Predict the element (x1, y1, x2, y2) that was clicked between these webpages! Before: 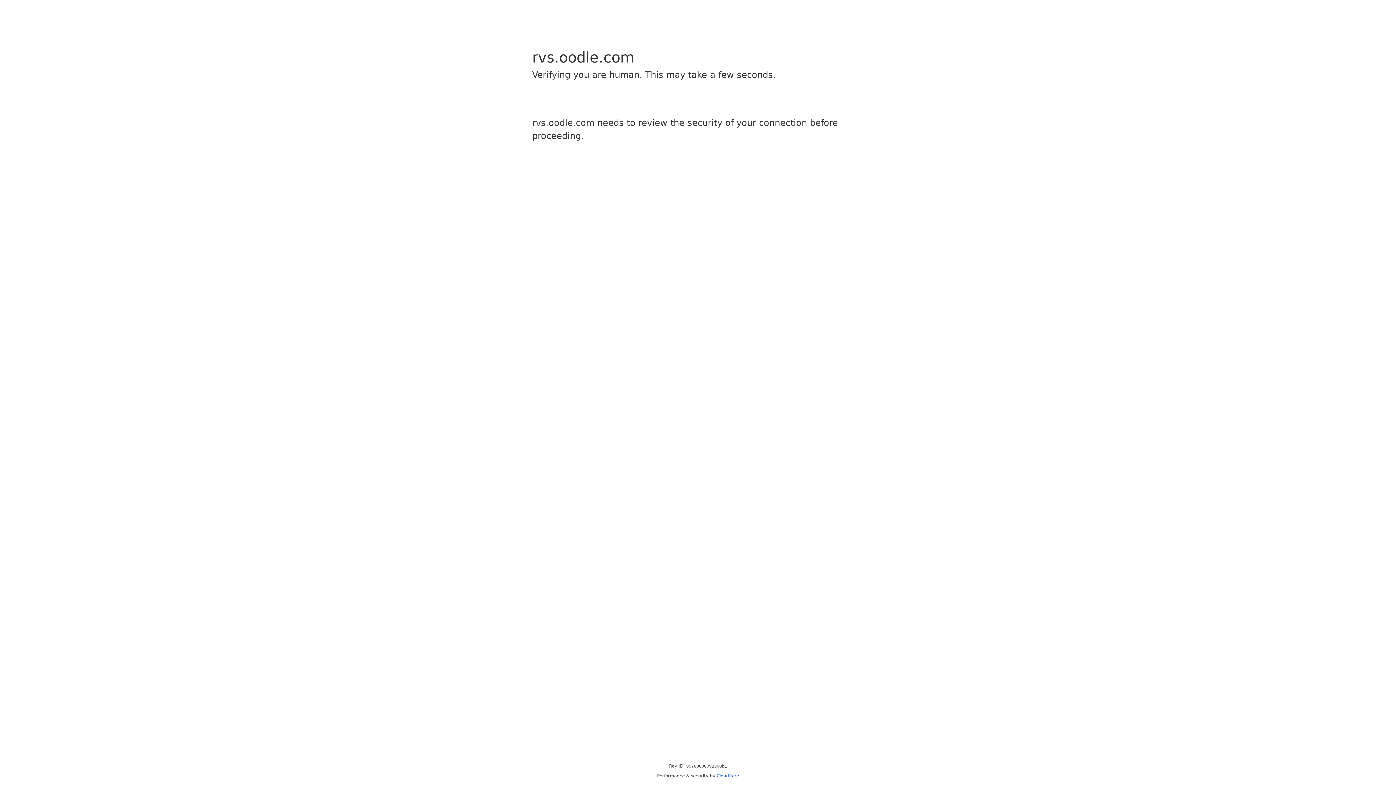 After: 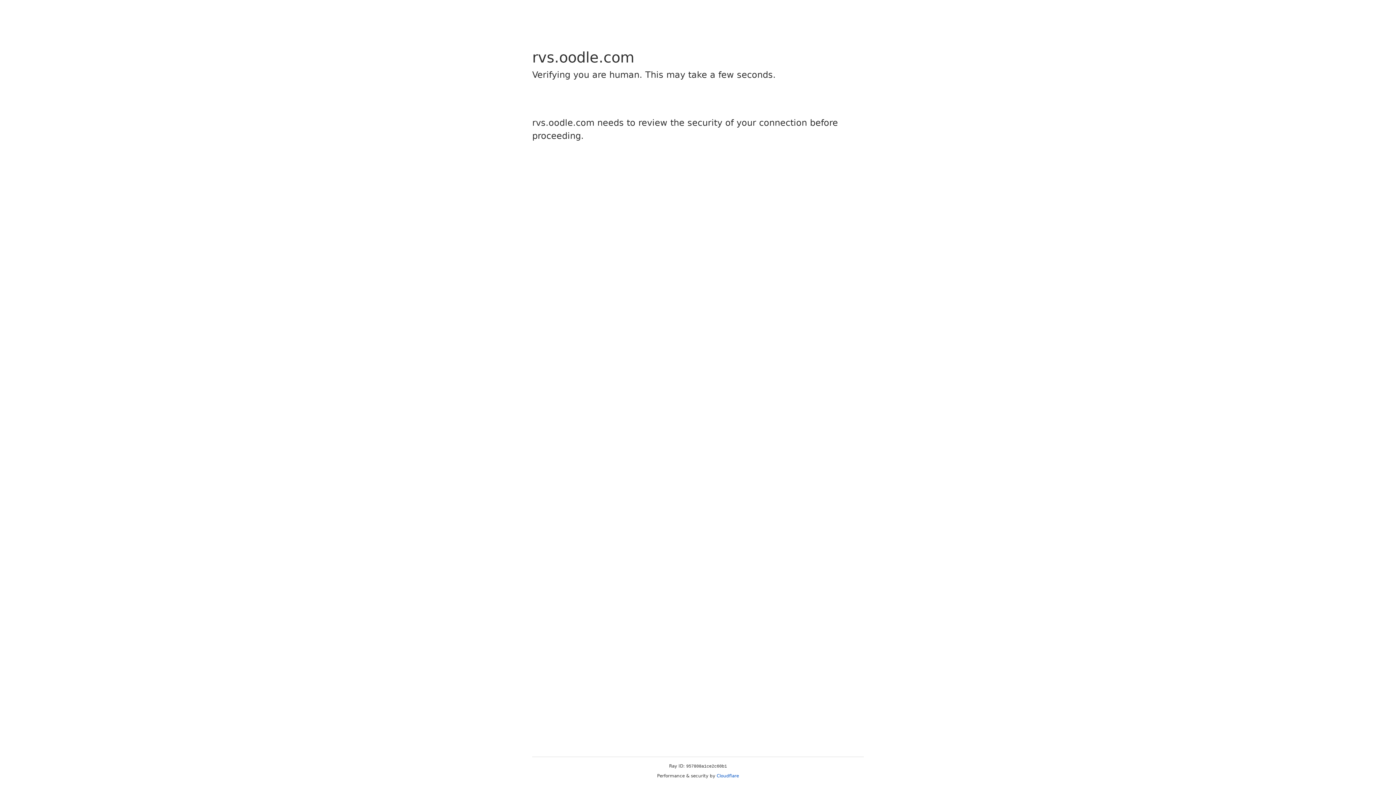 Action: bbox: (716, 773, 739, 778) label: Cloudflare